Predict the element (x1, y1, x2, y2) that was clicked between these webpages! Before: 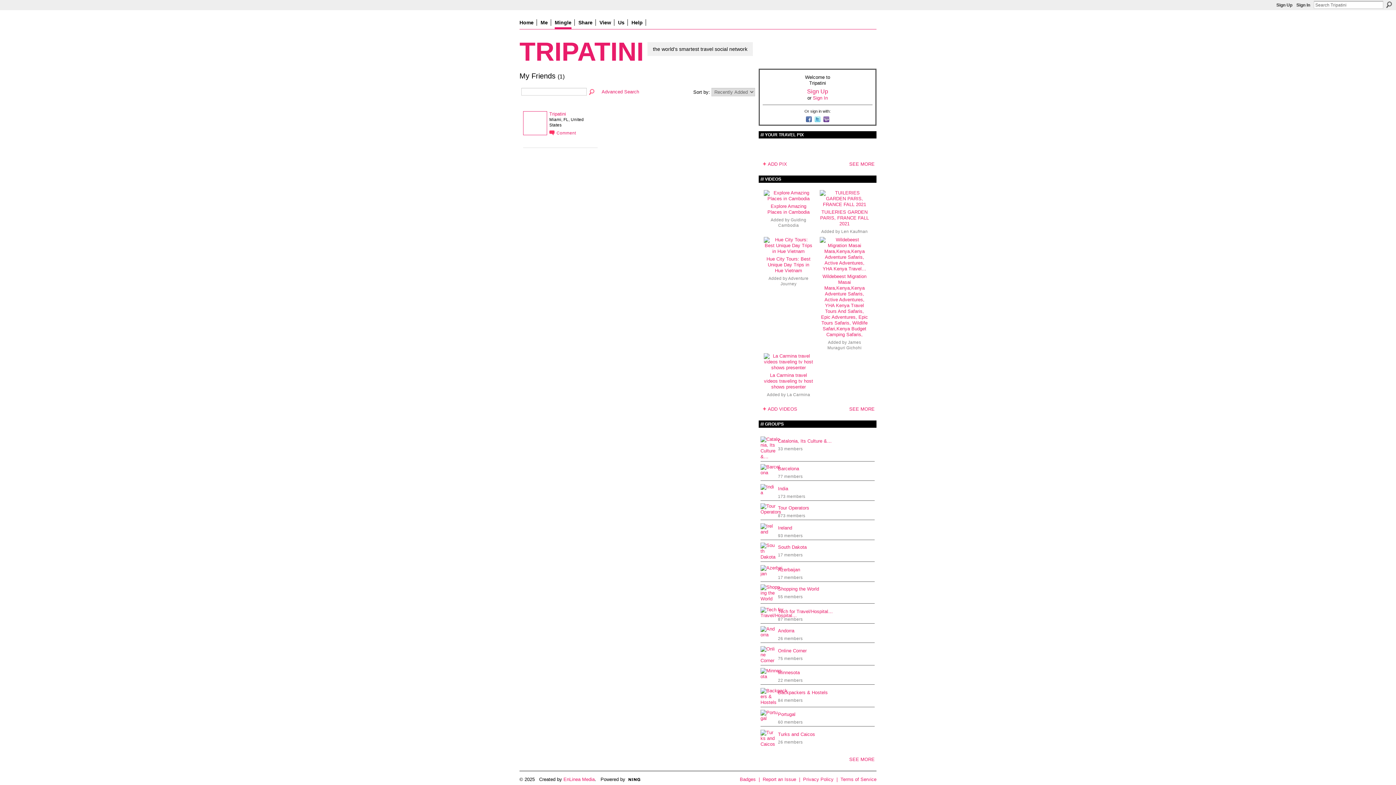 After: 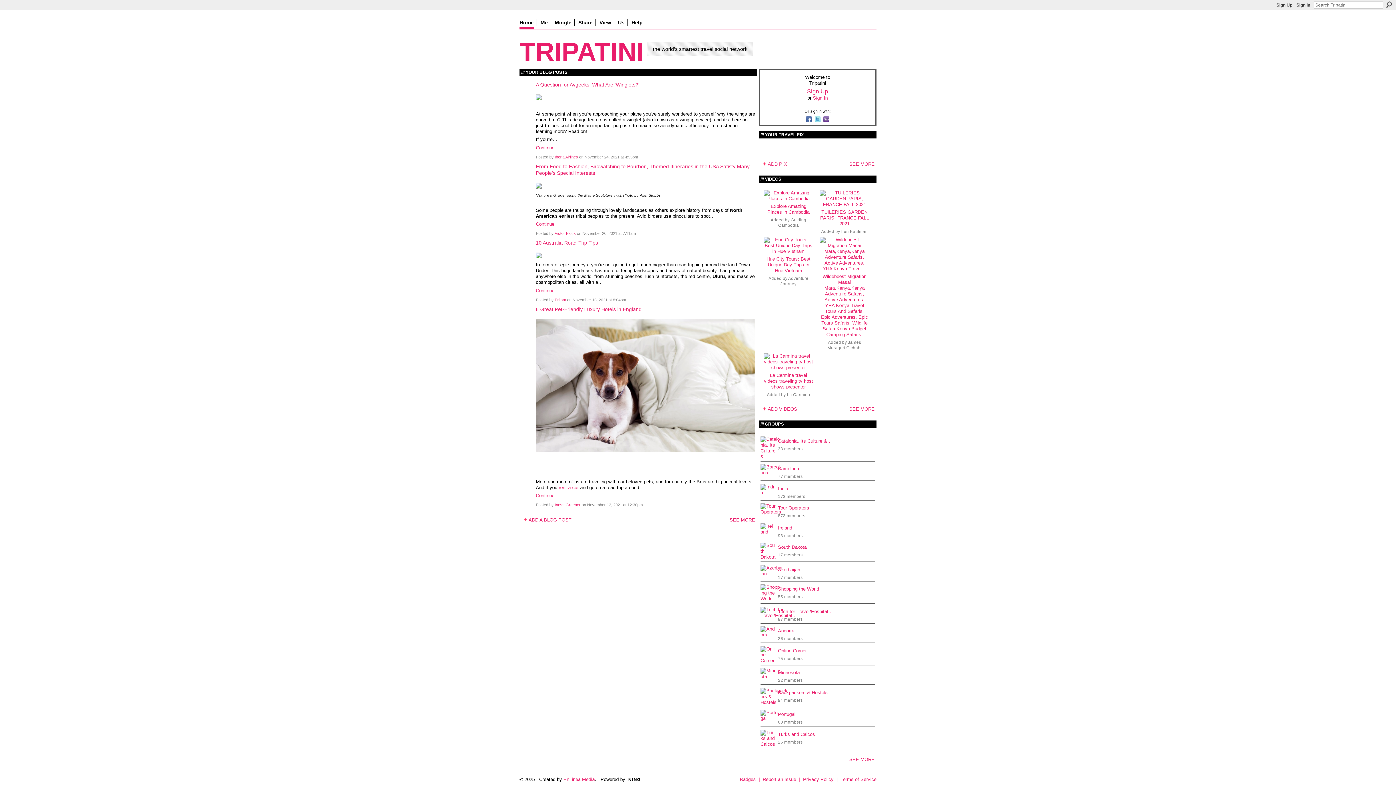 Action: label: TRIPATINI bbox: (519, 37, 644, 66)